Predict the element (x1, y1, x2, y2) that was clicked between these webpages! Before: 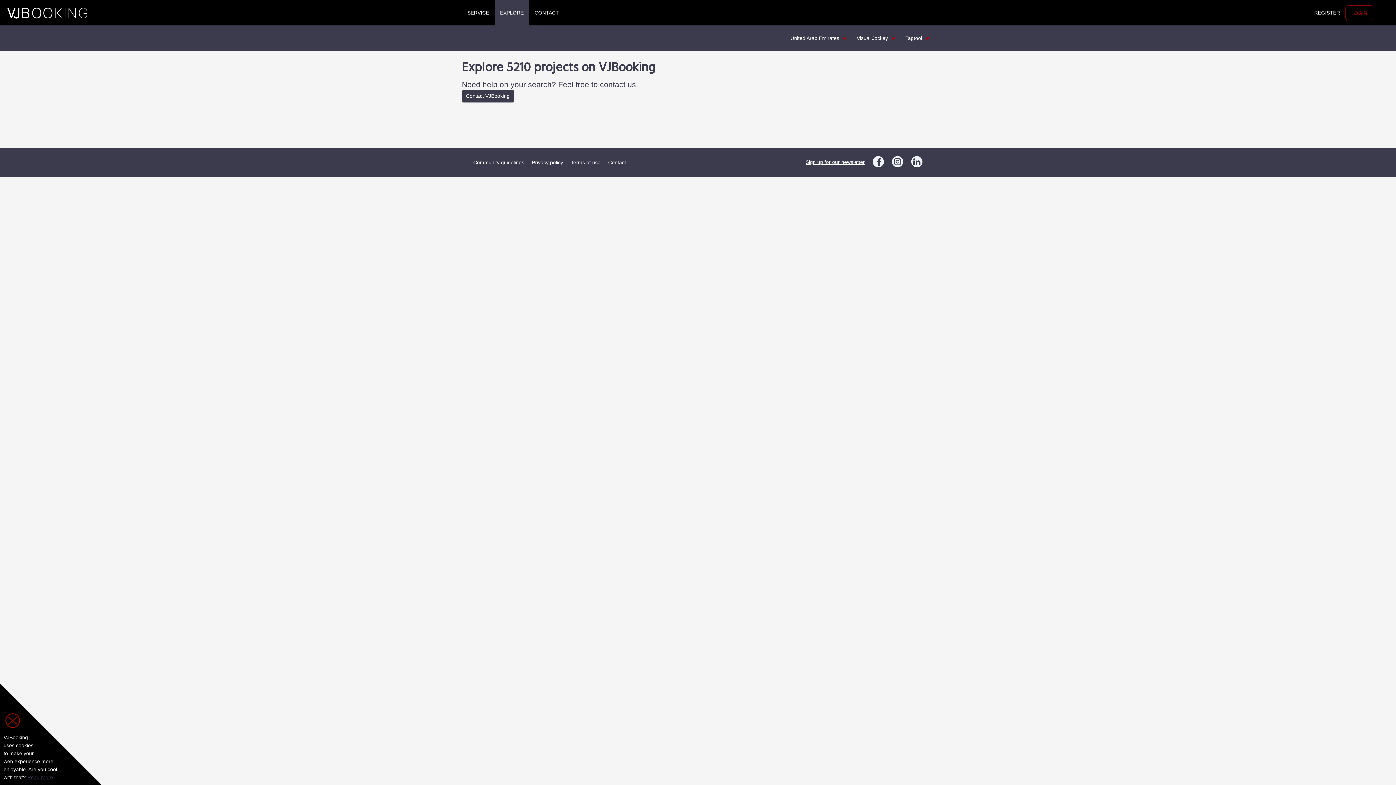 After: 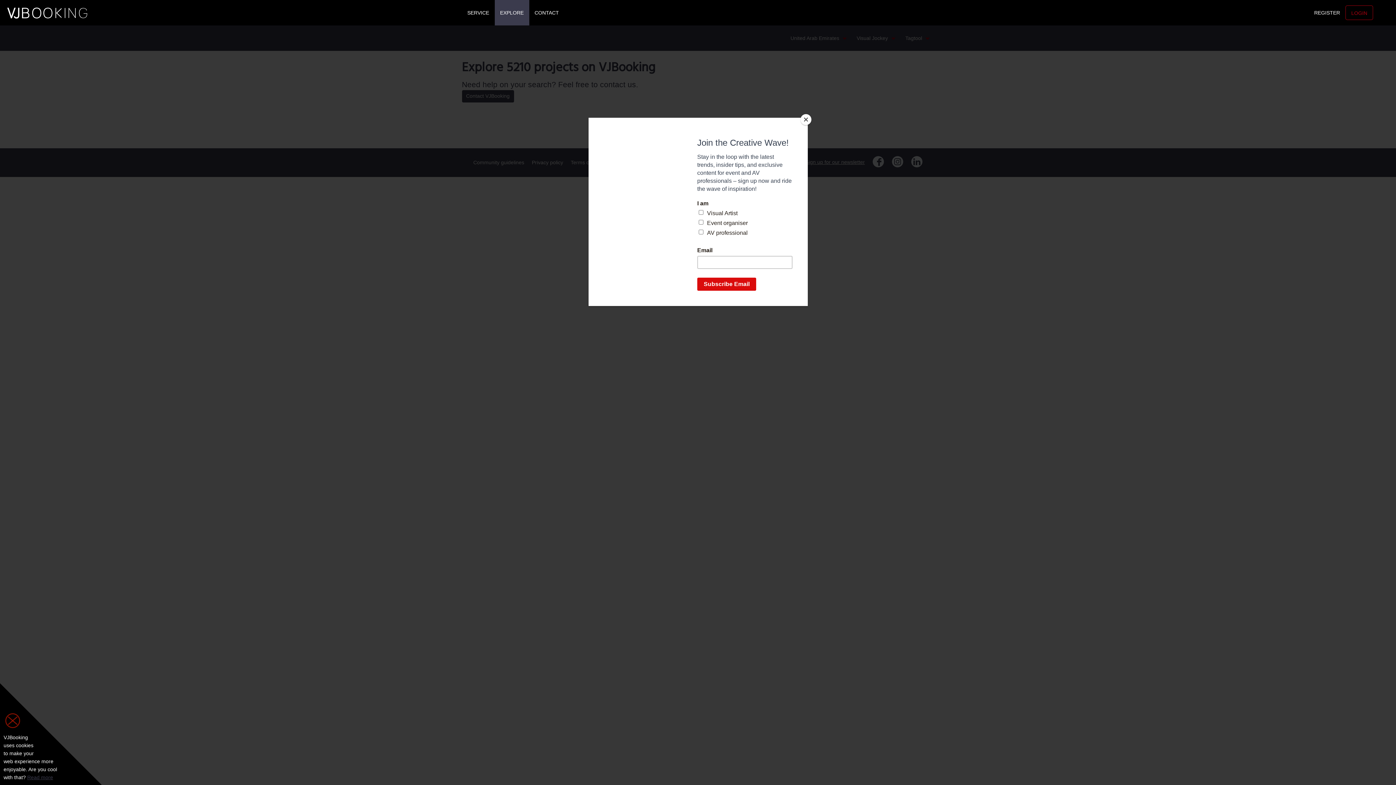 Action: bbox: (891, 155, 903, 167)